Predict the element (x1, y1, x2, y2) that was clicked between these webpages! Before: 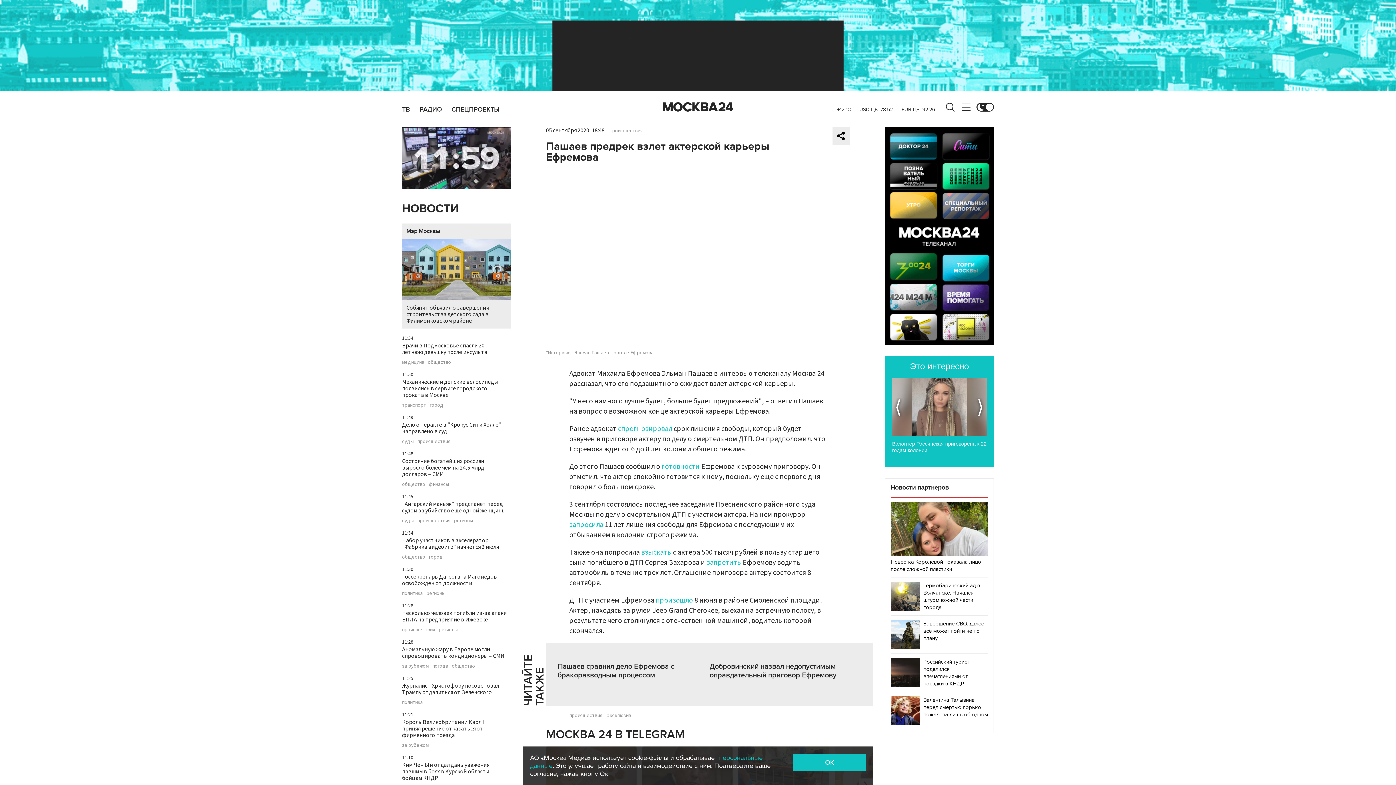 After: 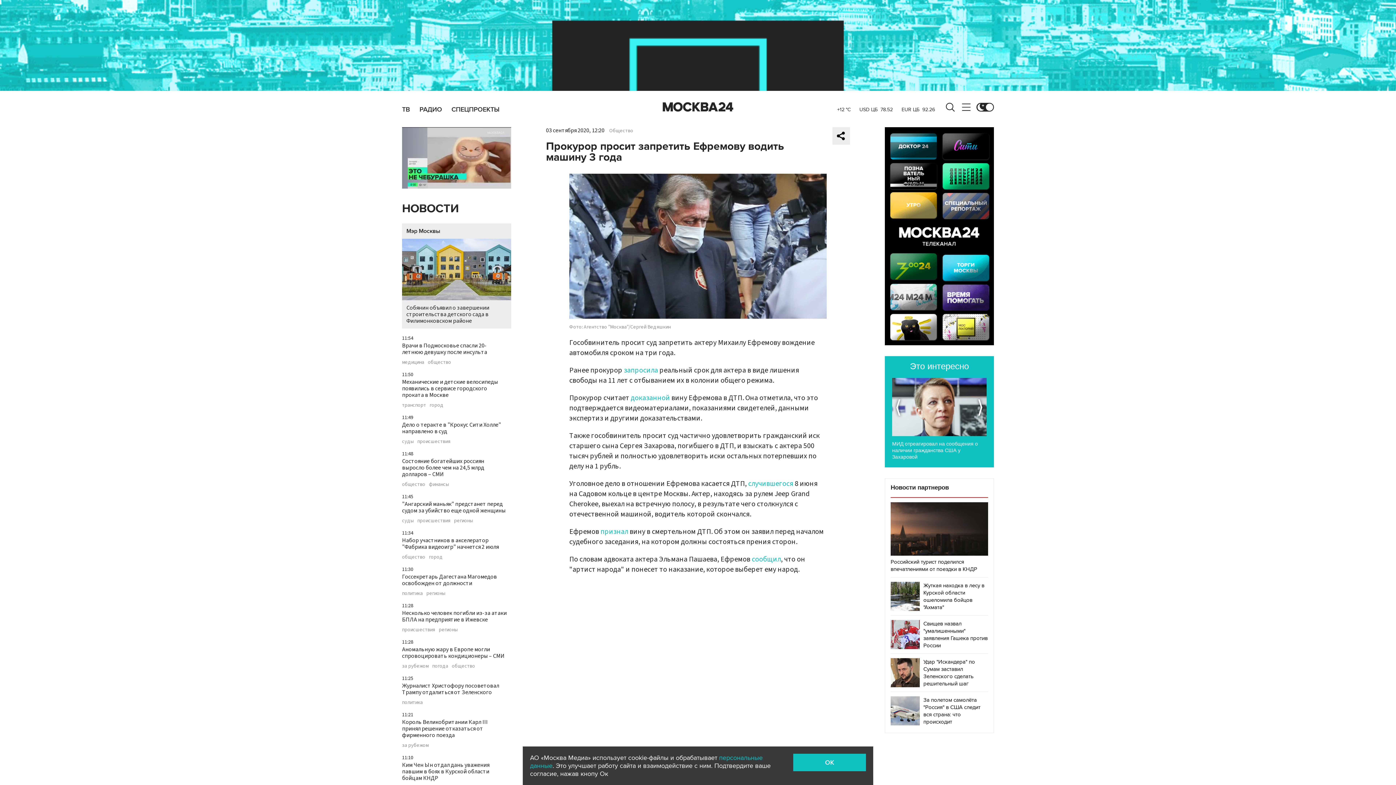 Action: bbox: (706, 557, 741, 568) label: запретить